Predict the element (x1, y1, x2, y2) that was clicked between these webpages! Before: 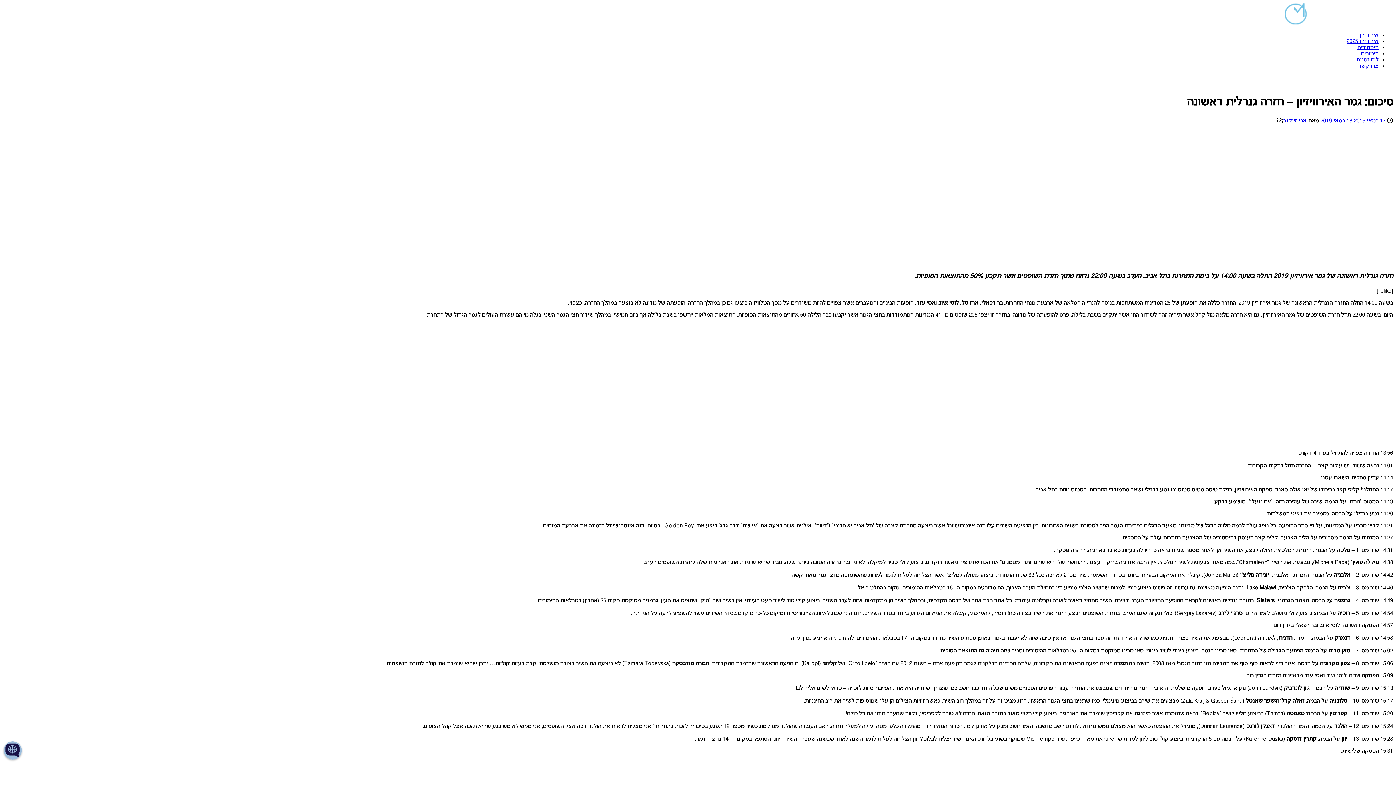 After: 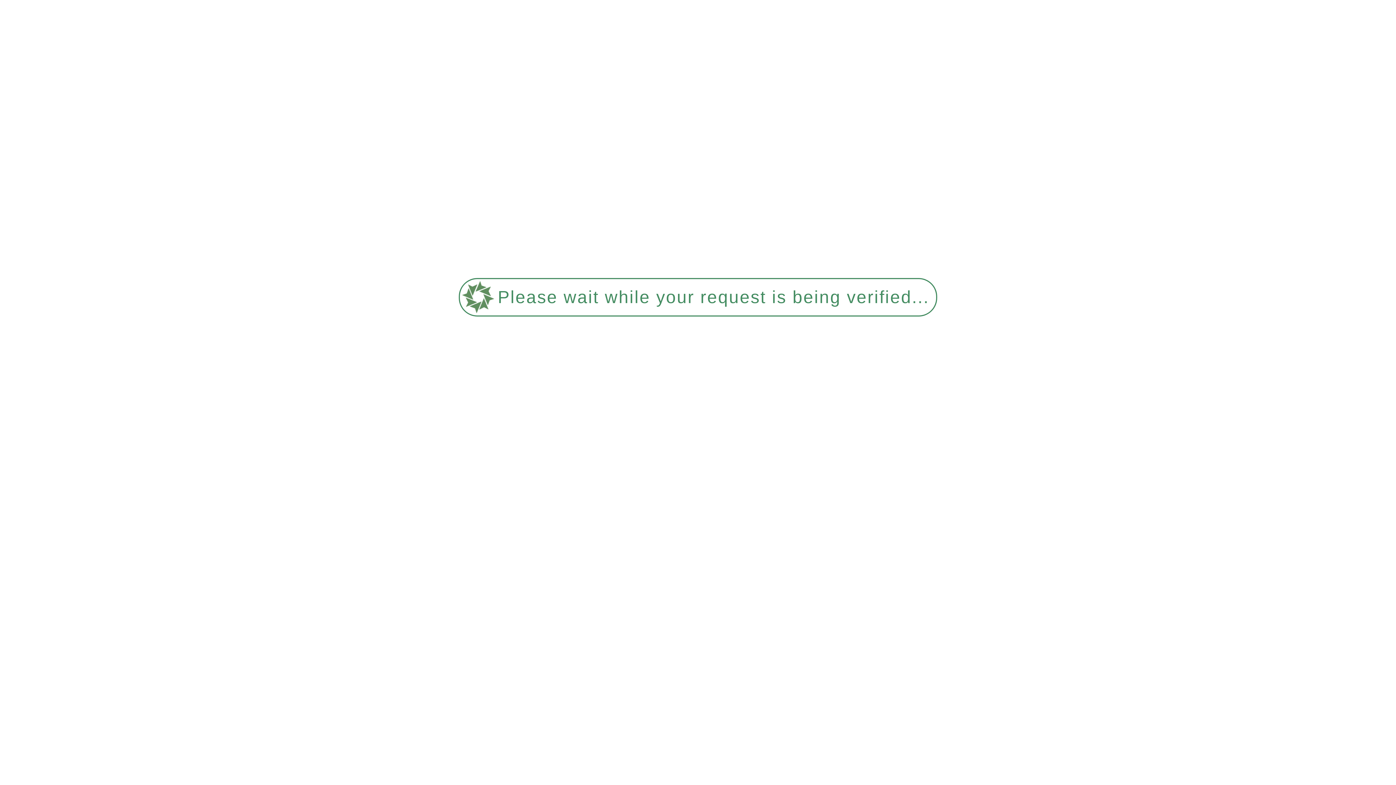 Action: label: אירוויזיון bbox: (1360, 32, 1378, 38)